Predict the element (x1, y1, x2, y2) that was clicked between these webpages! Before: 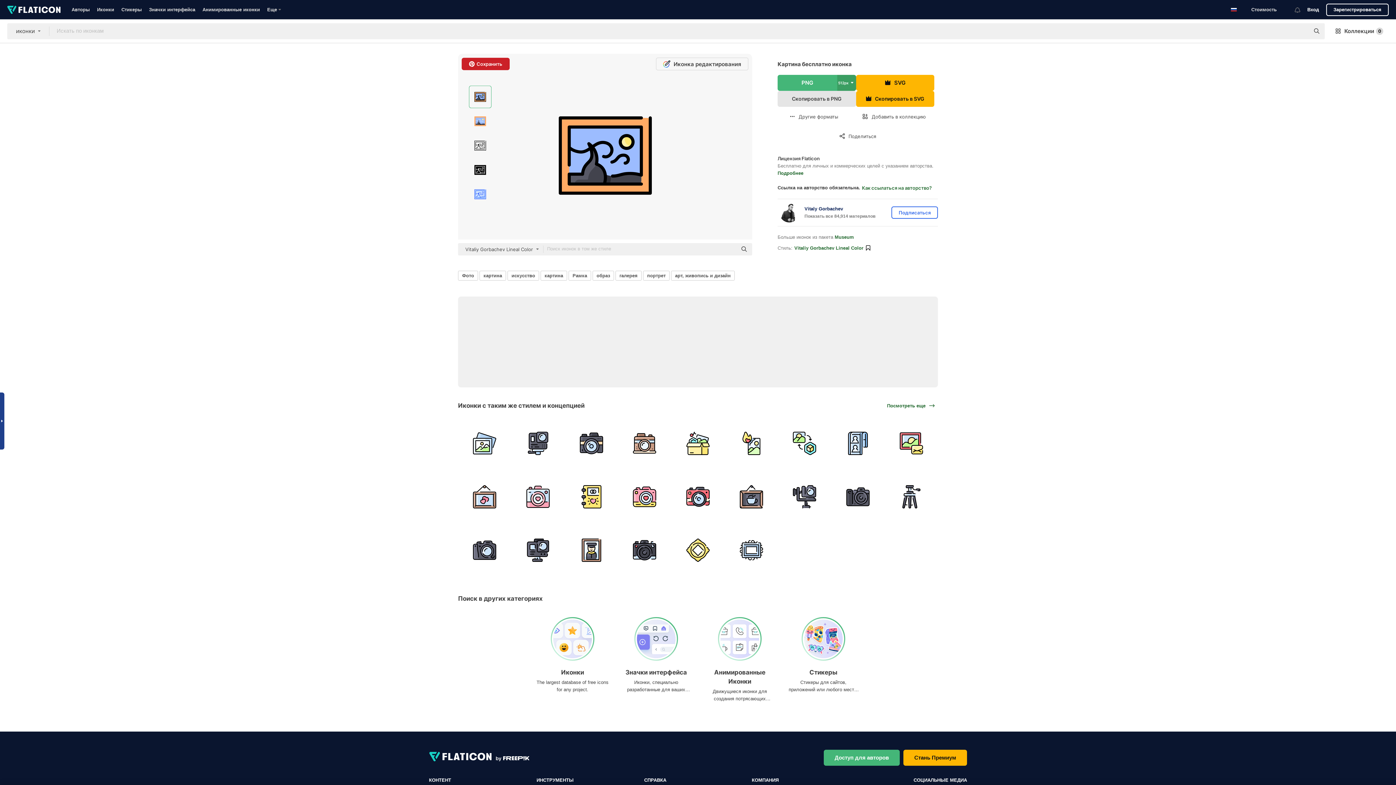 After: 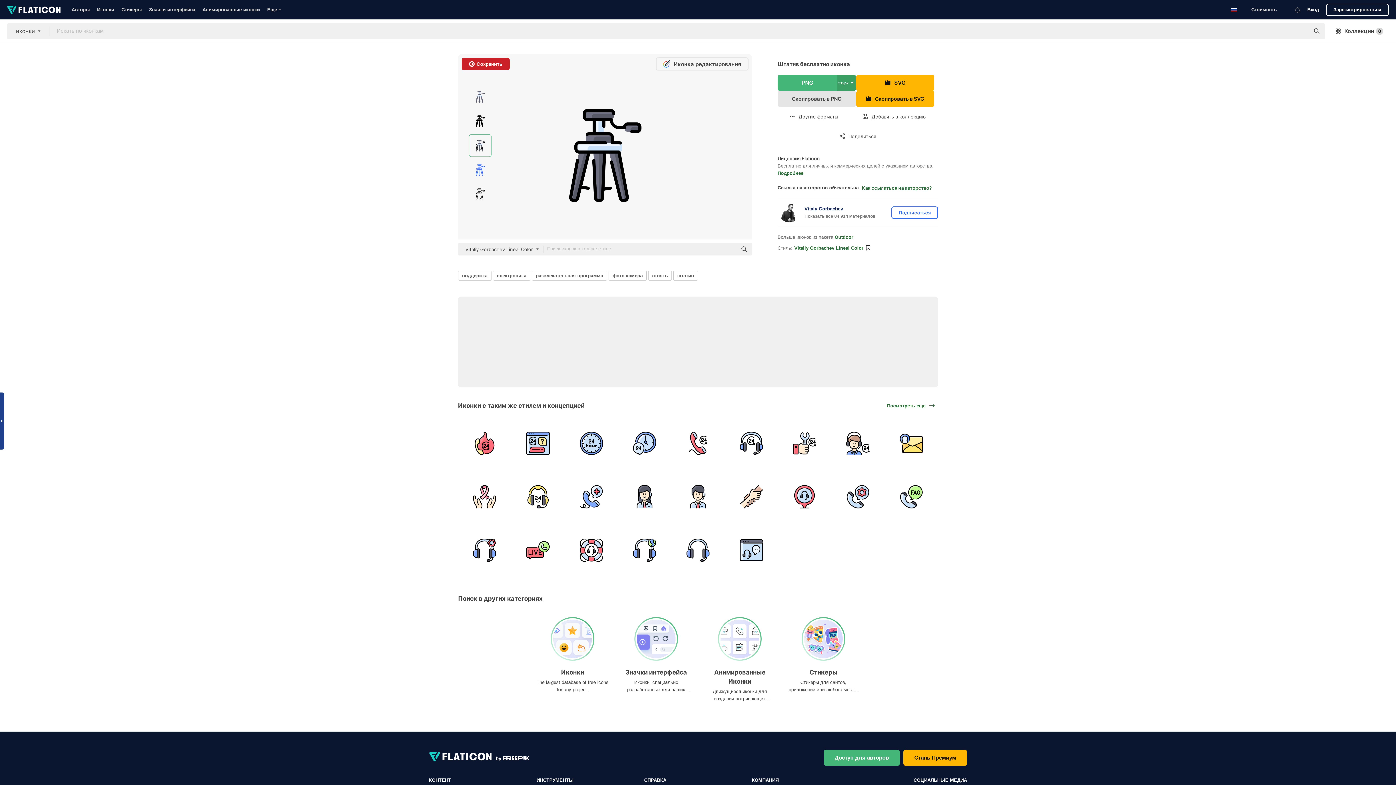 Action: bbox: (885, 470, 937, 523)